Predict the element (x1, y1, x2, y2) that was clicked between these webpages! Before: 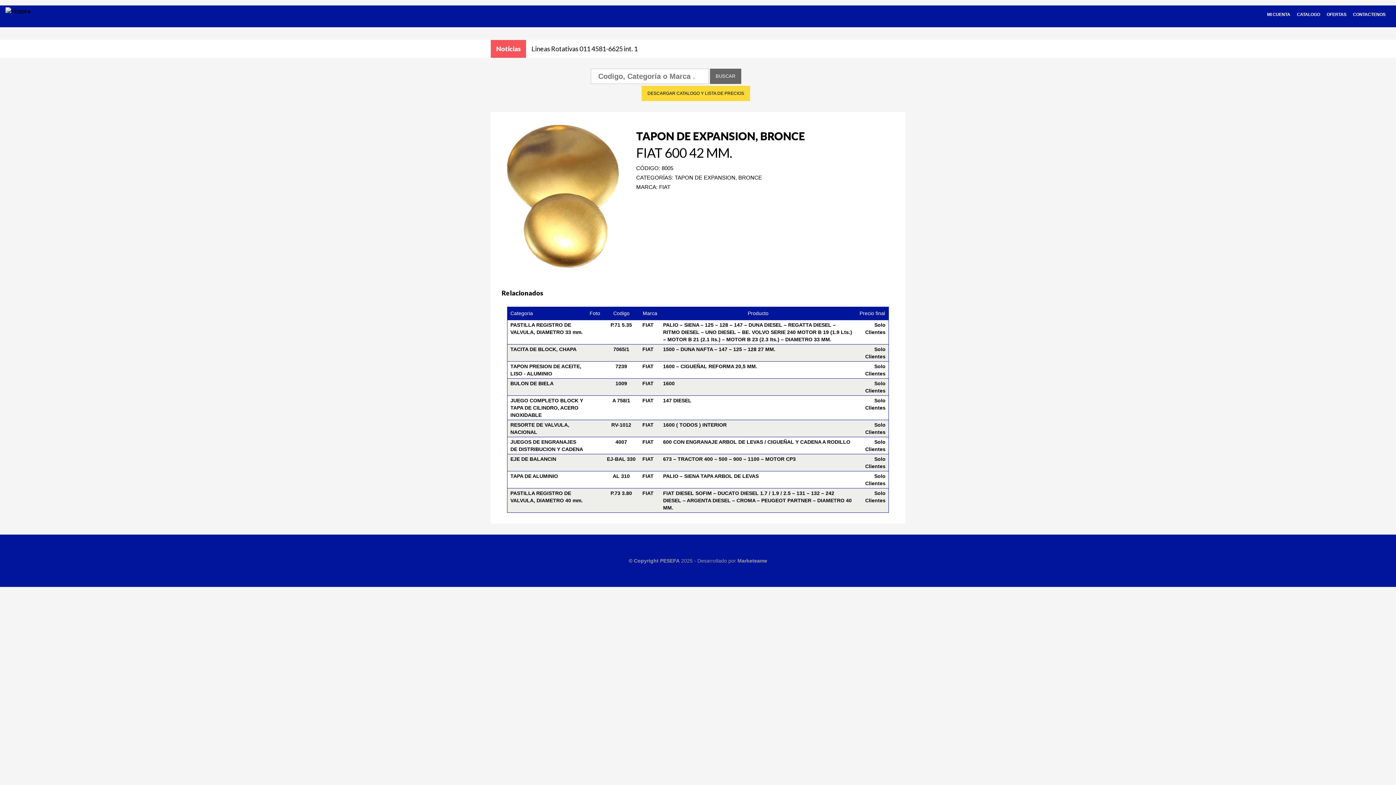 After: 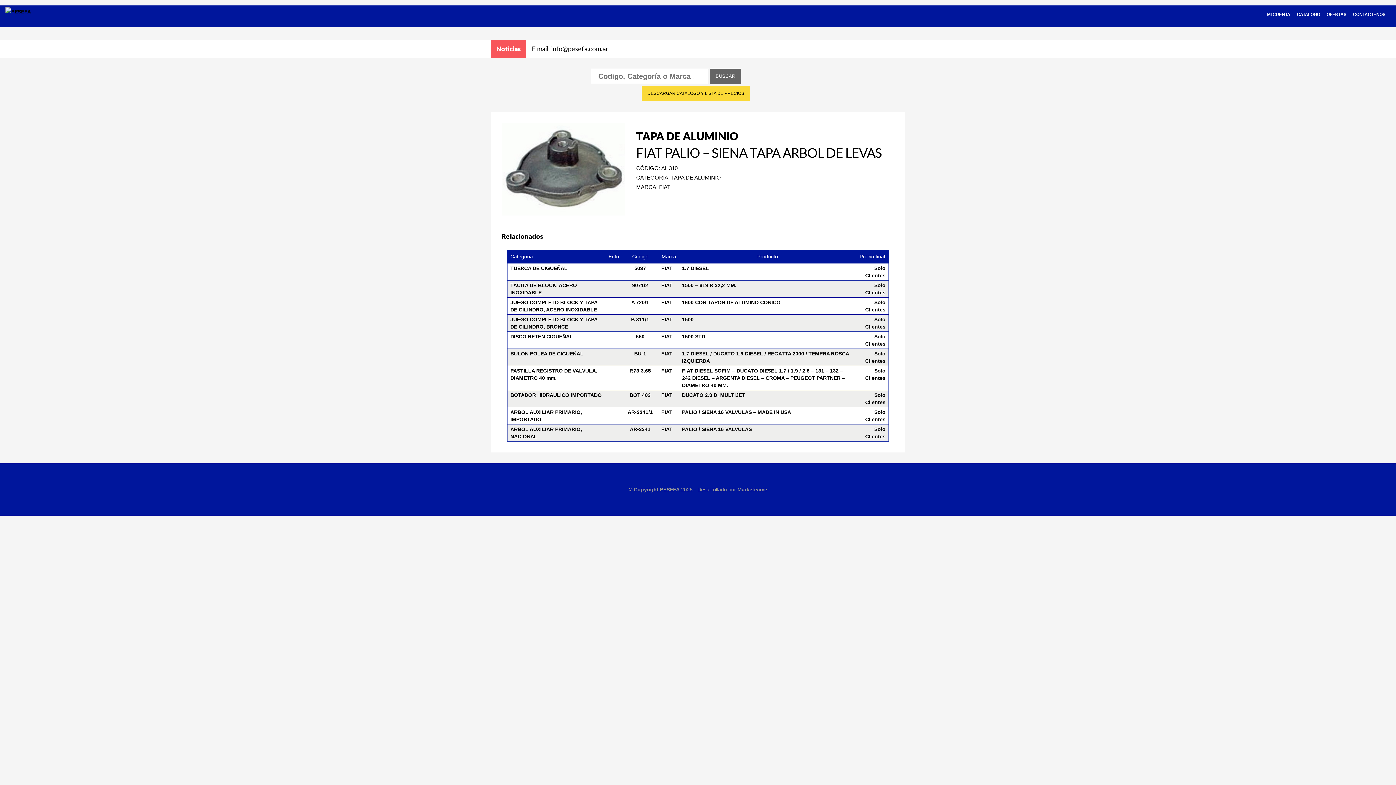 Action: label: AL 310 bbox: (612, 473, 630, 479)